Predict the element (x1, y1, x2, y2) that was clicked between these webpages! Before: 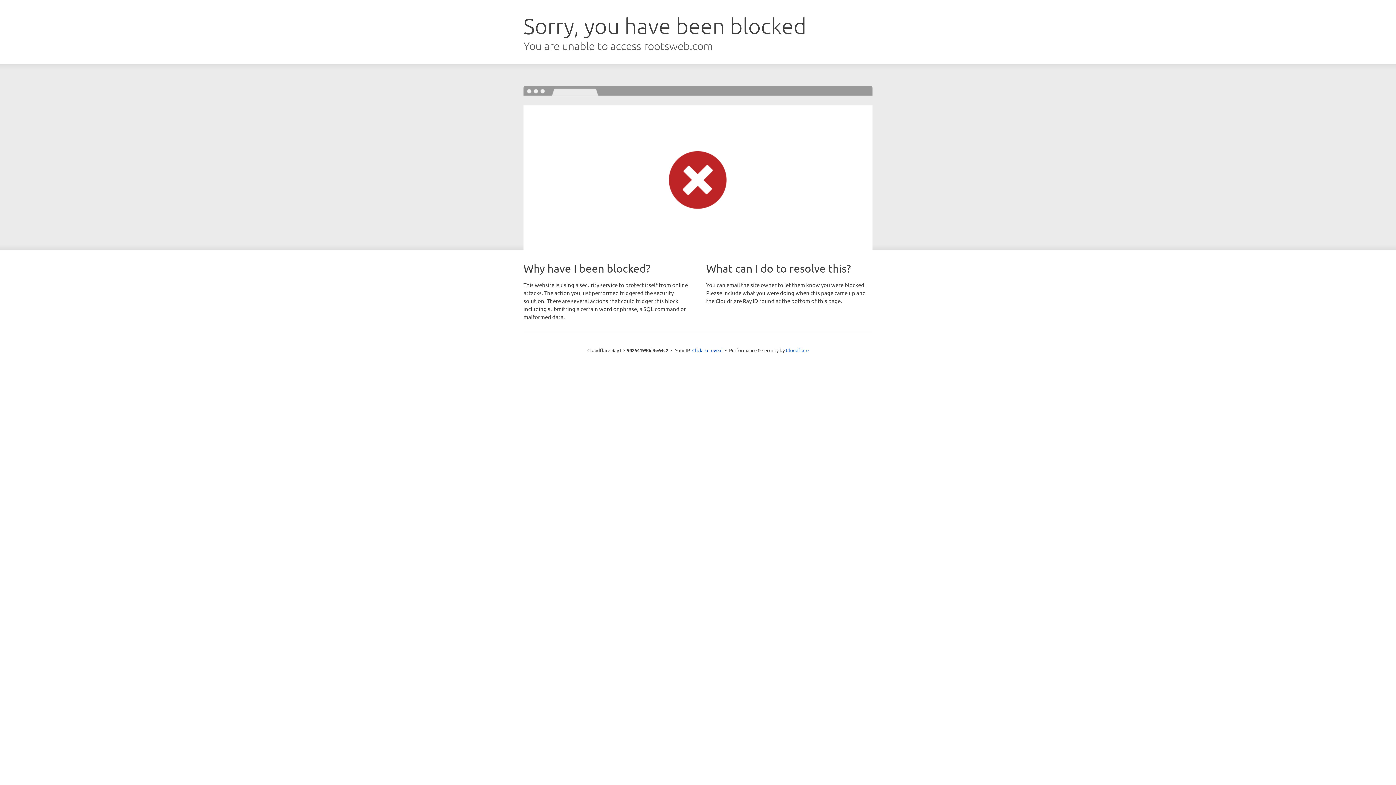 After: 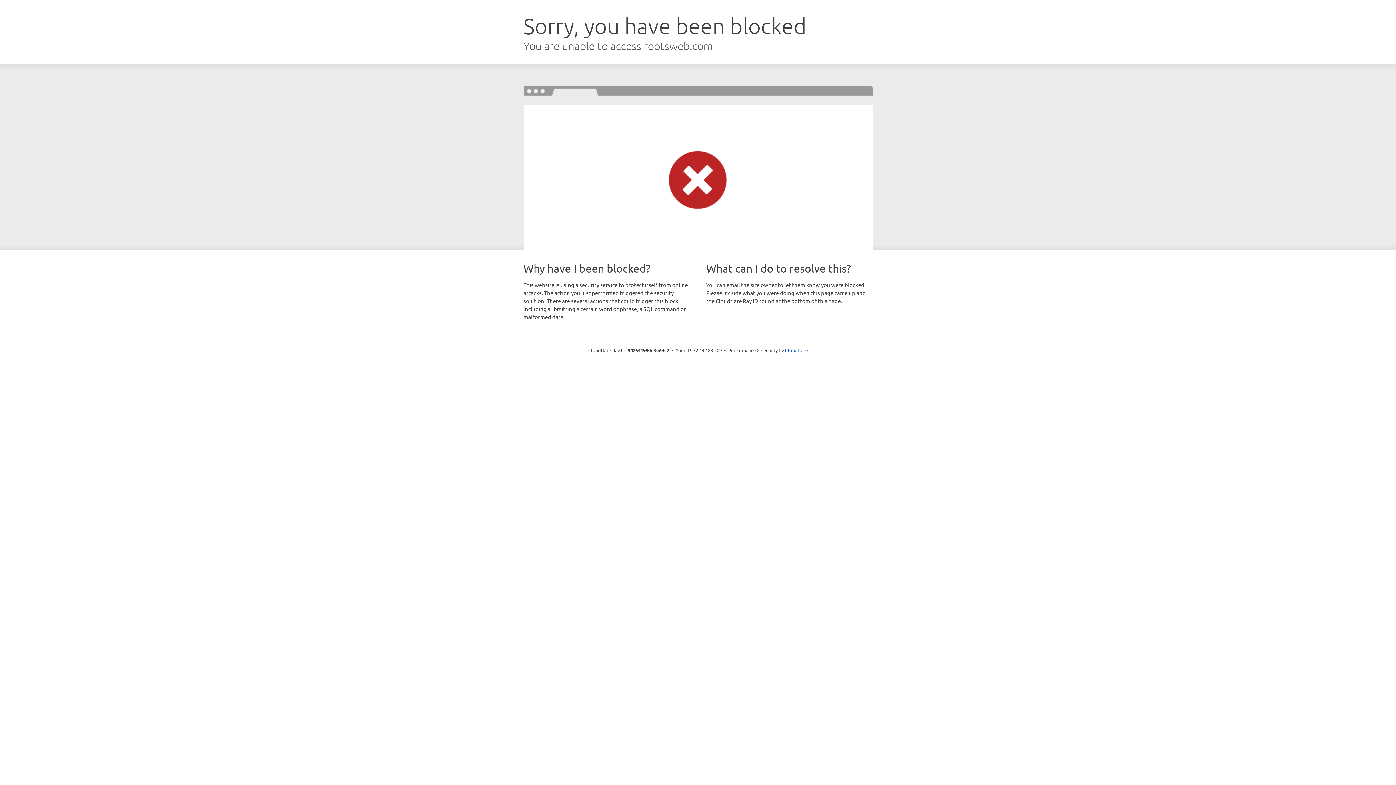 Action: bbox: (692, 346, 722, 353) label: Click to reveal